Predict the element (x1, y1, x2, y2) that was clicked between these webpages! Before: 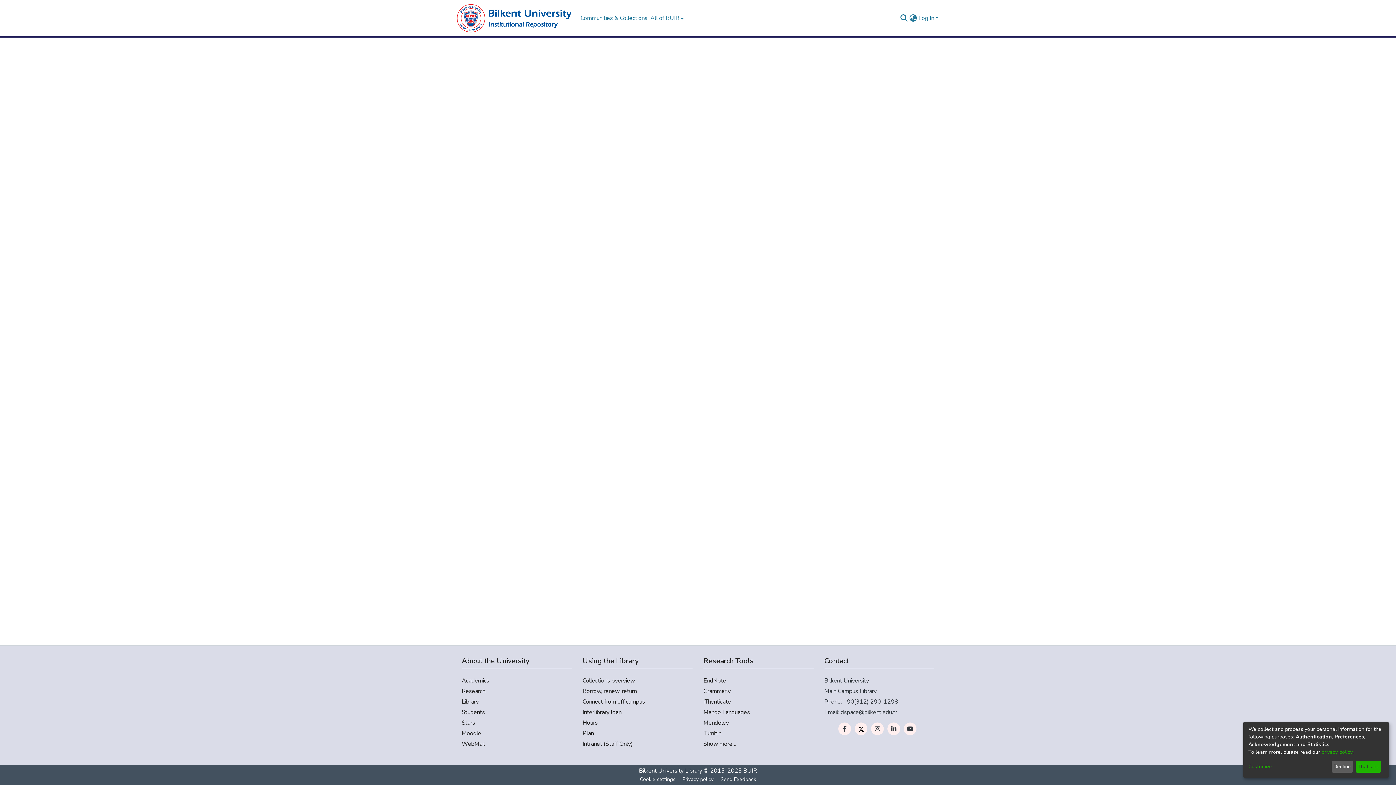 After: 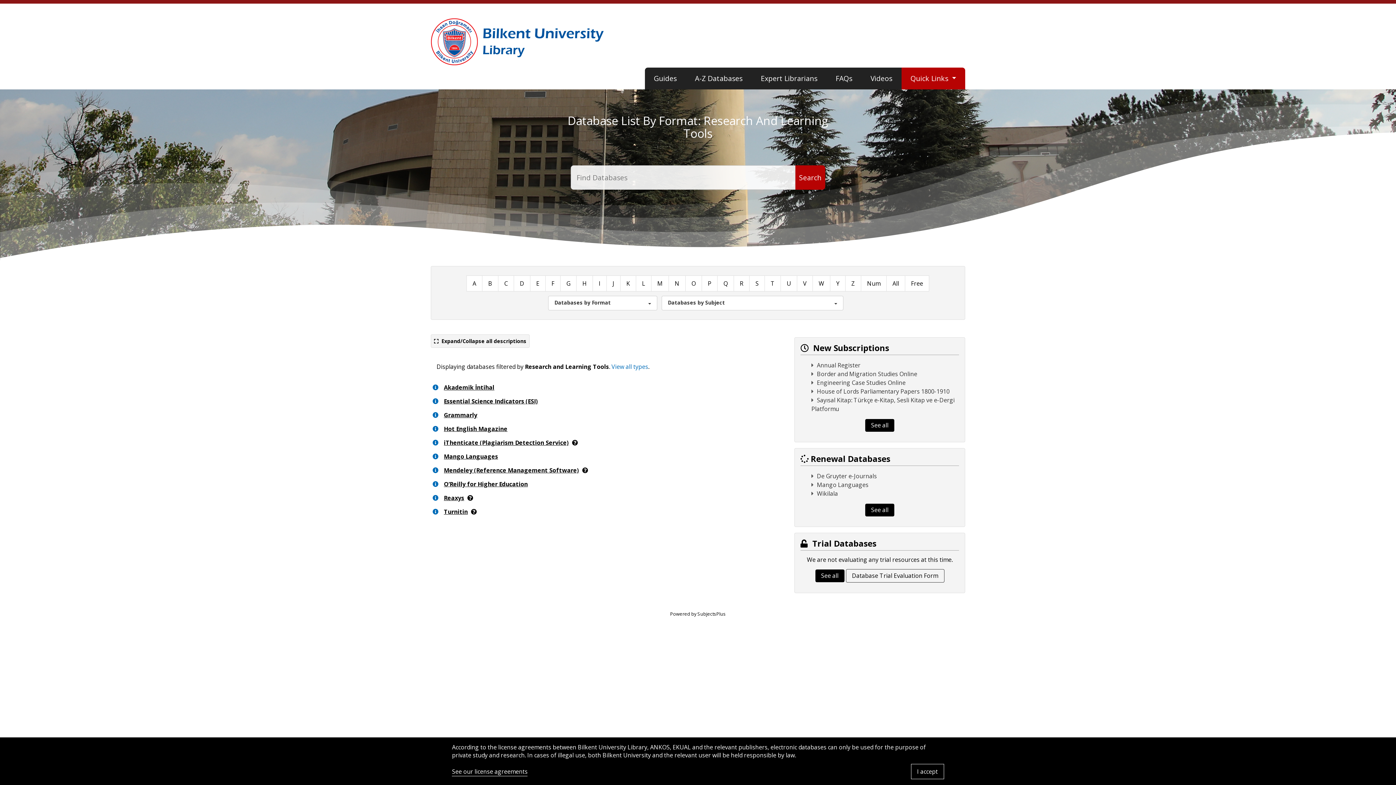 Action: bbox: (703, 740, 813, 748) label: Show more ..